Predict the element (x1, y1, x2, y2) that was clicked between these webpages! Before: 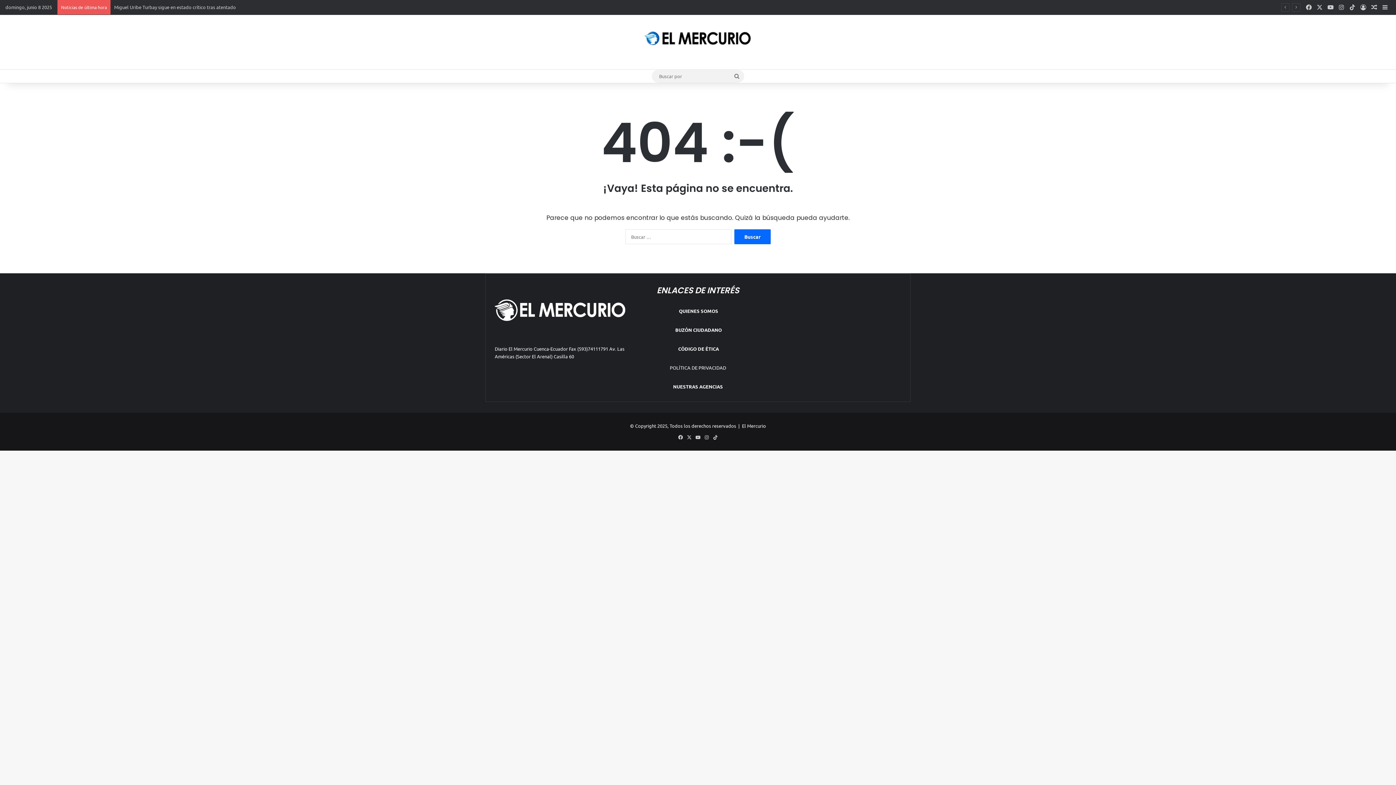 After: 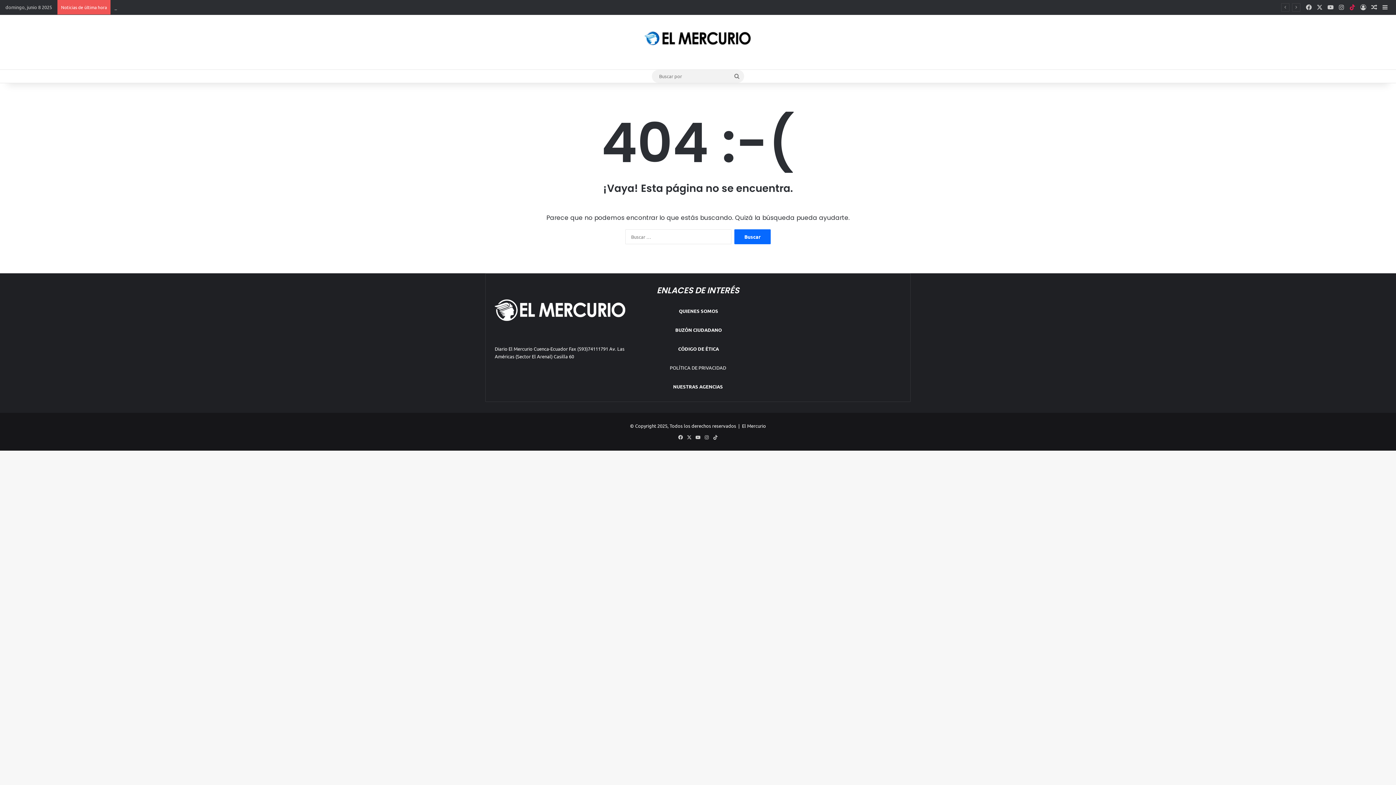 Action: label: TikTok bbox: (1347, 0, 1358, 14)